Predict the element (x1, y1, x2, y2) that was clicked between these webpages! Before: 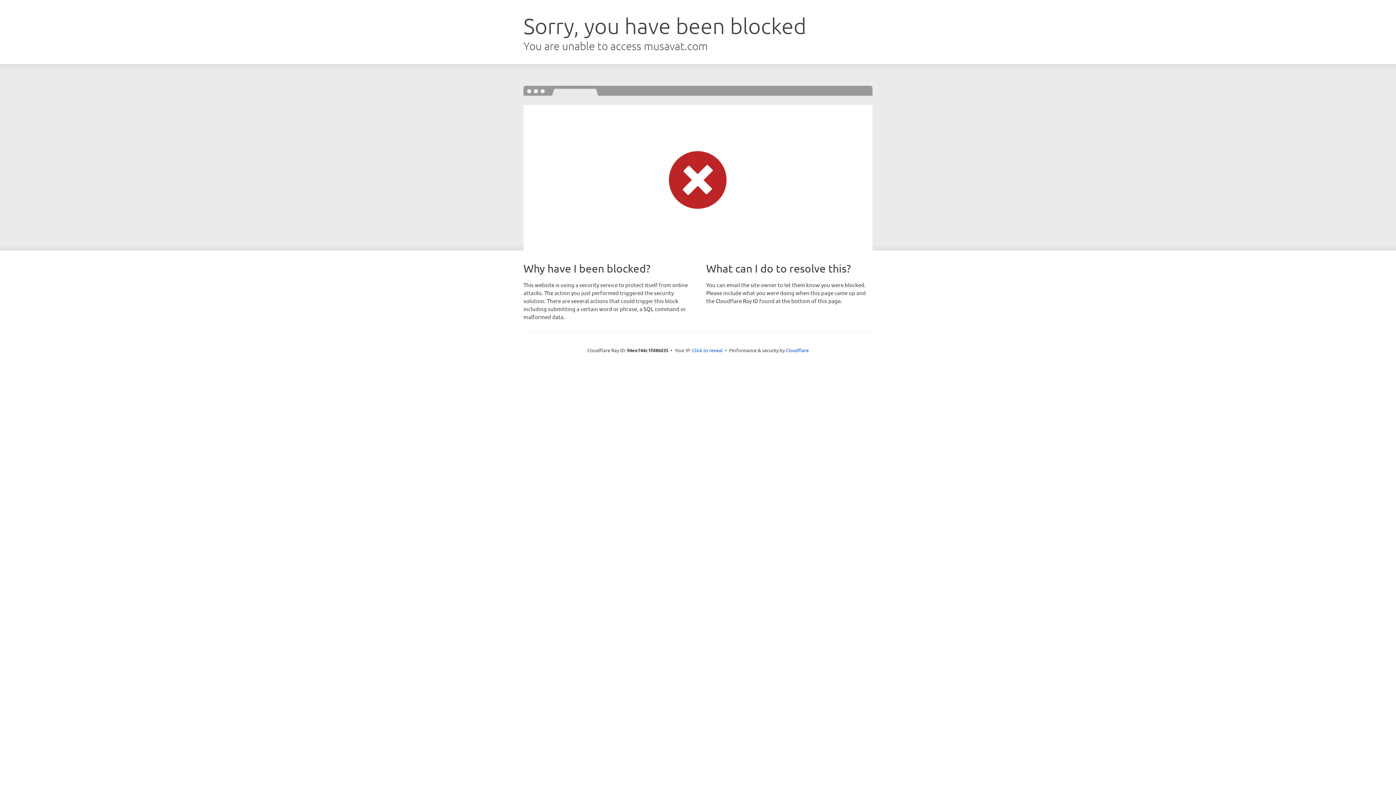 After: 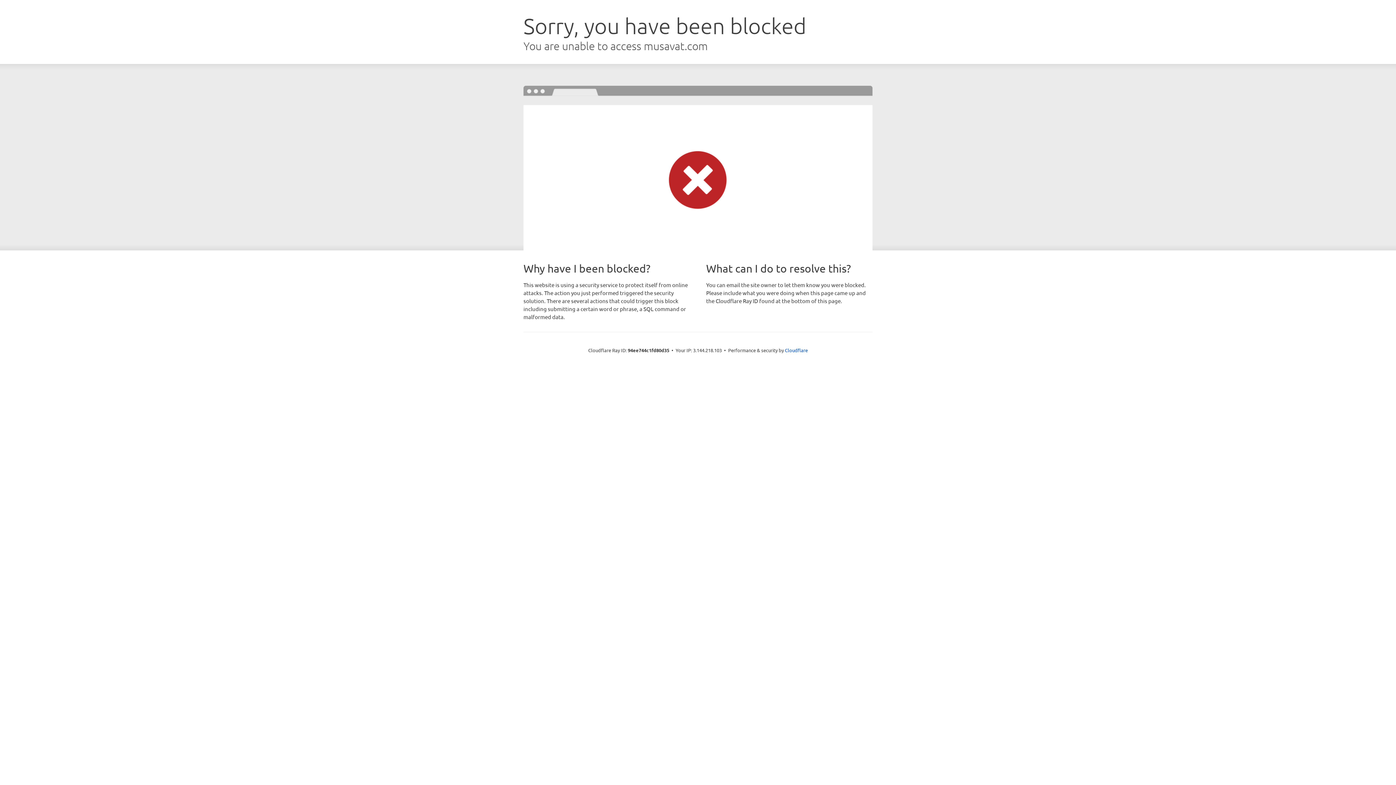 Action: bbox: (692, 346, 722, 353) label: Click to reveal